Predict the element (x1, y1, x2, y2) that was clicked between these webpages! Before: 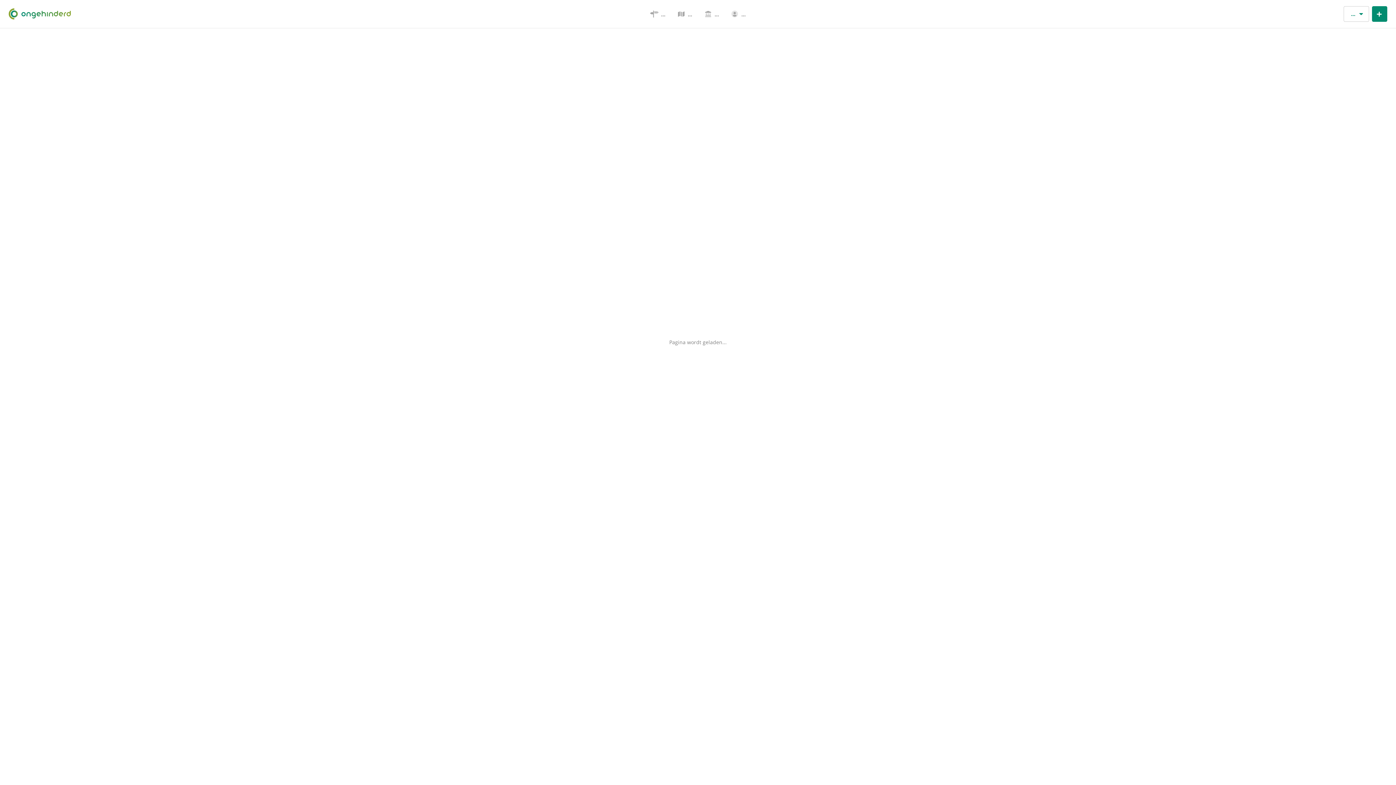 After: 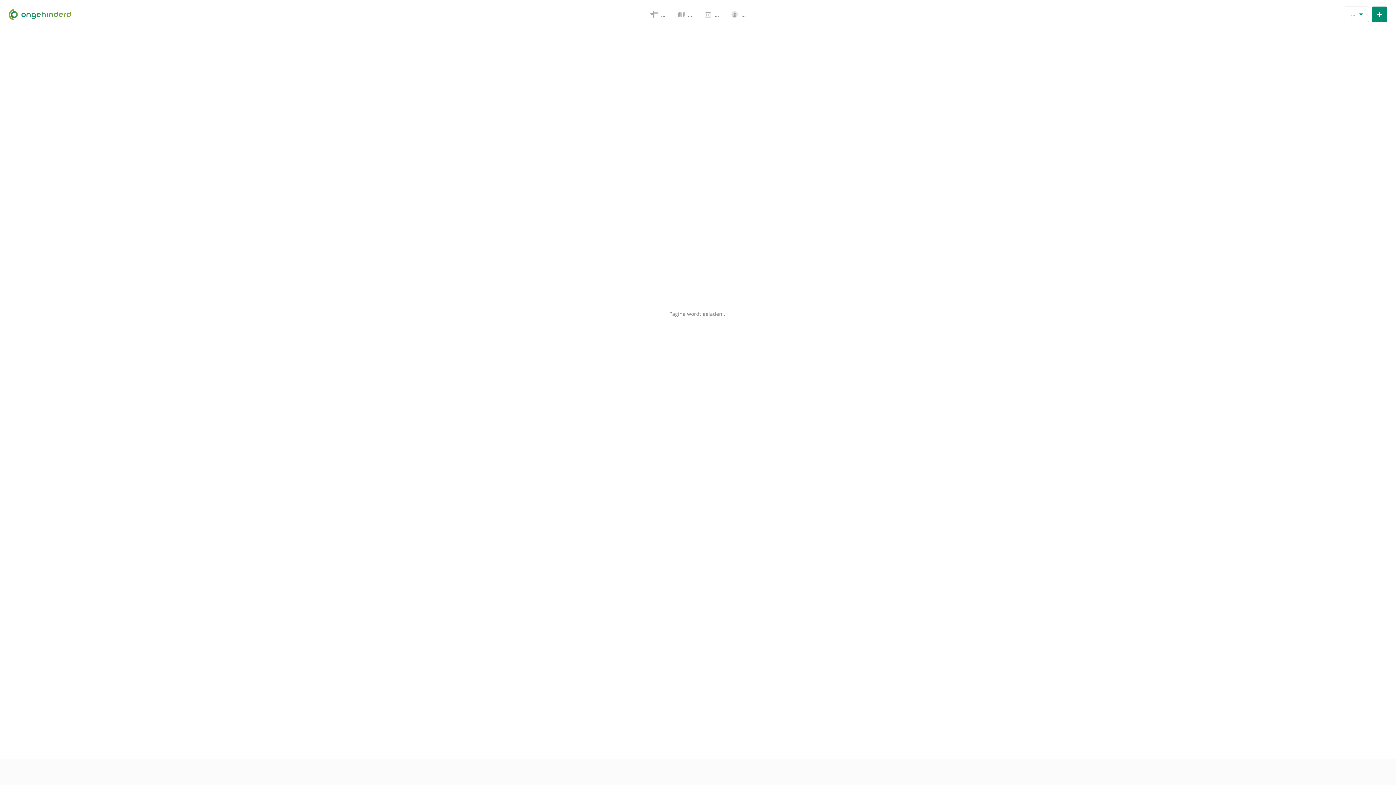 Action: bbox: (671, 0, 698, 27) label: ...